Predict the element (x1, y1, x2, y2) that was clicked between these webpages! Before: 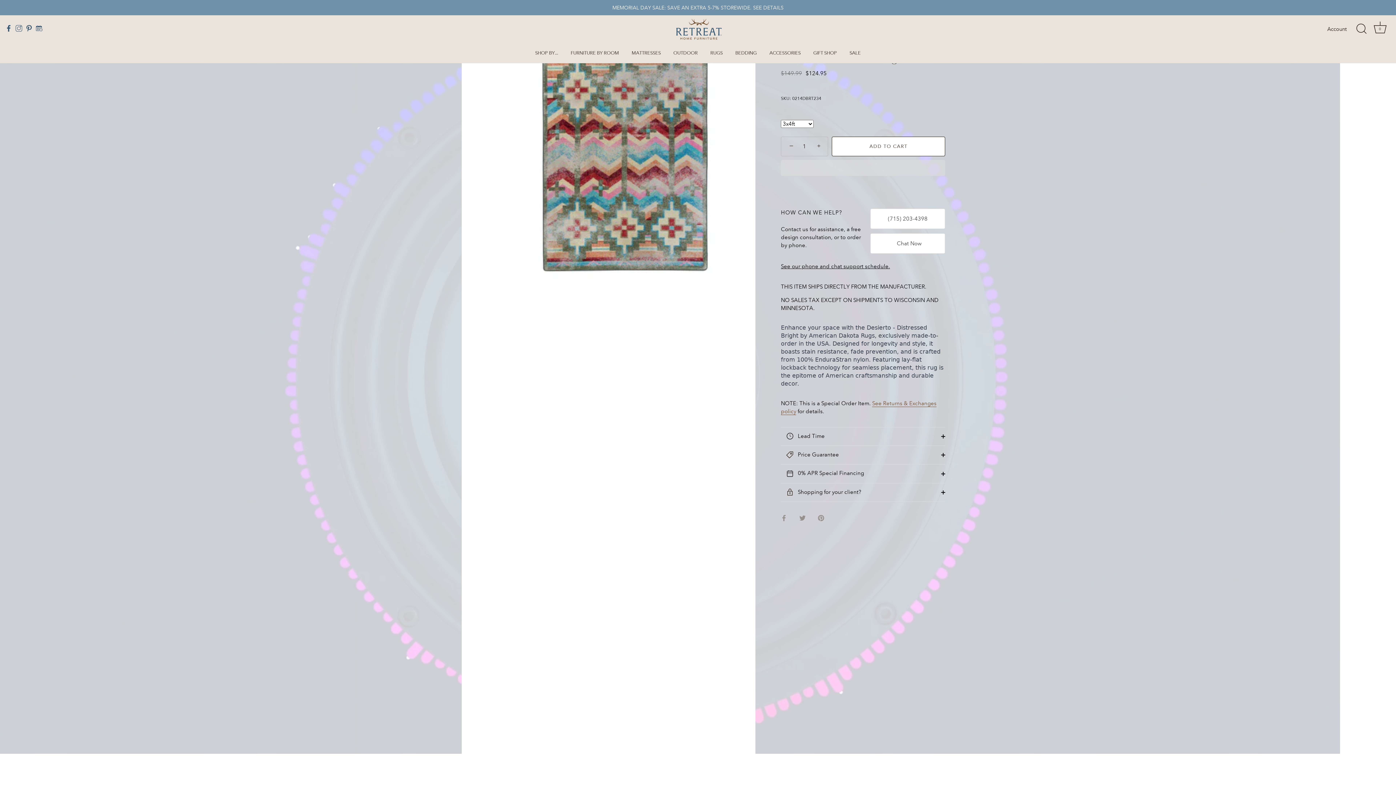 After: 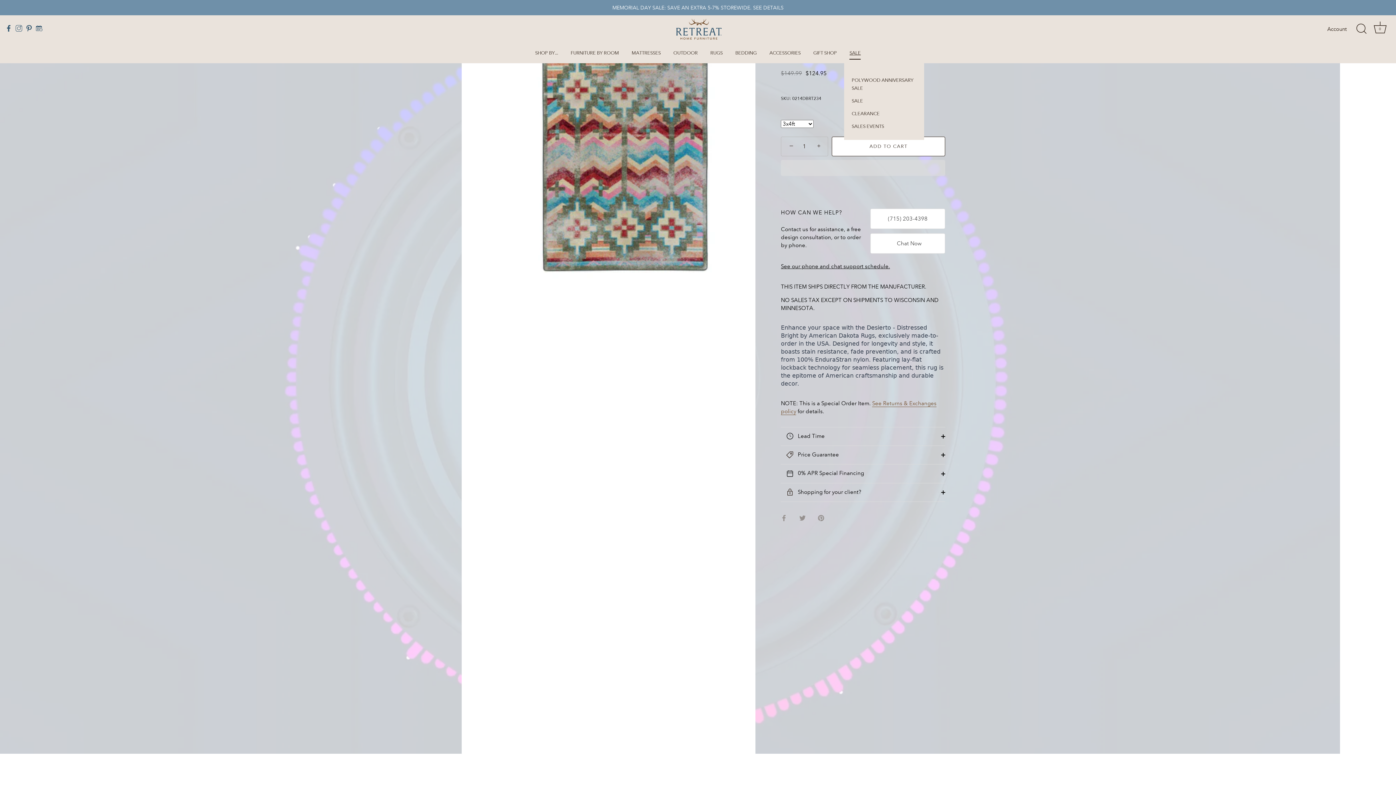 Action: label: SALE bbox: (844, 46, 866, 59)